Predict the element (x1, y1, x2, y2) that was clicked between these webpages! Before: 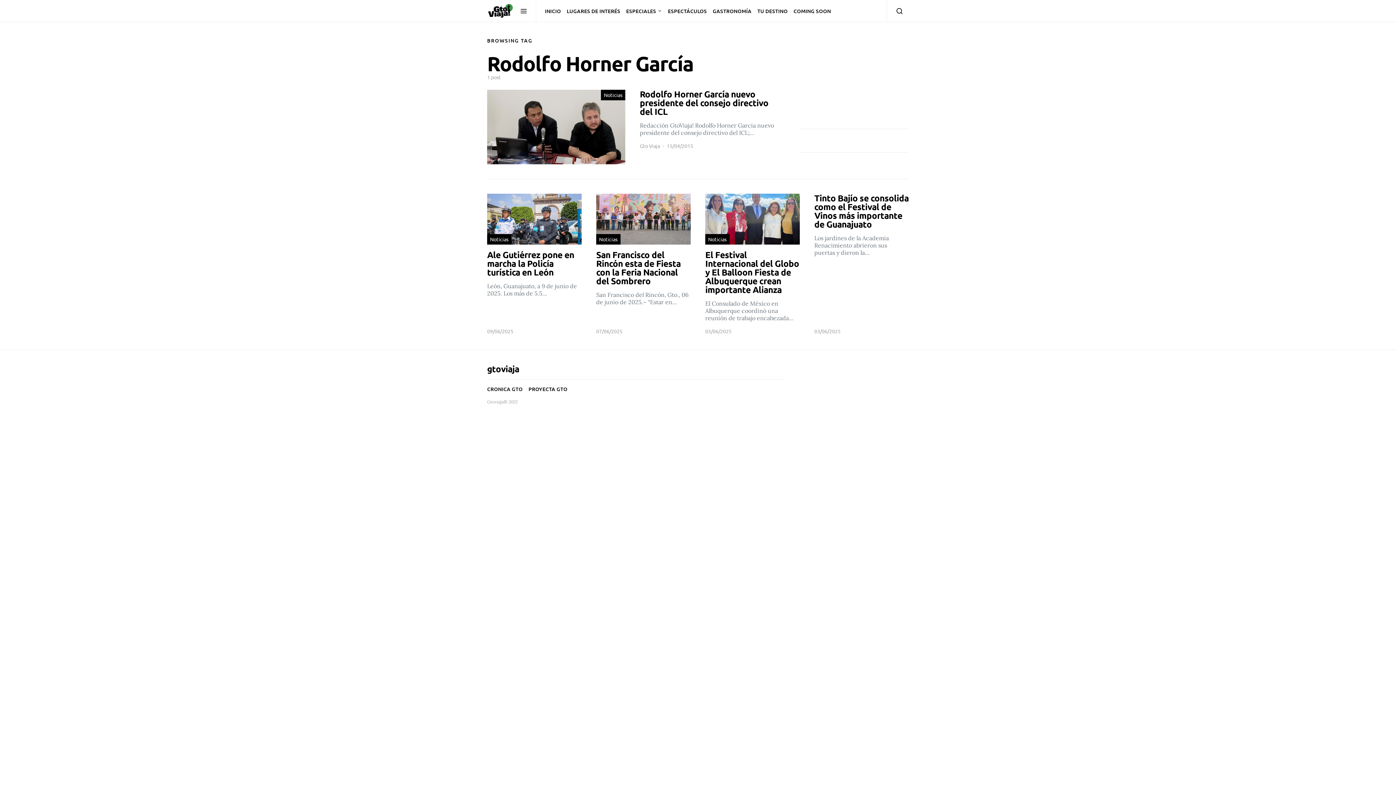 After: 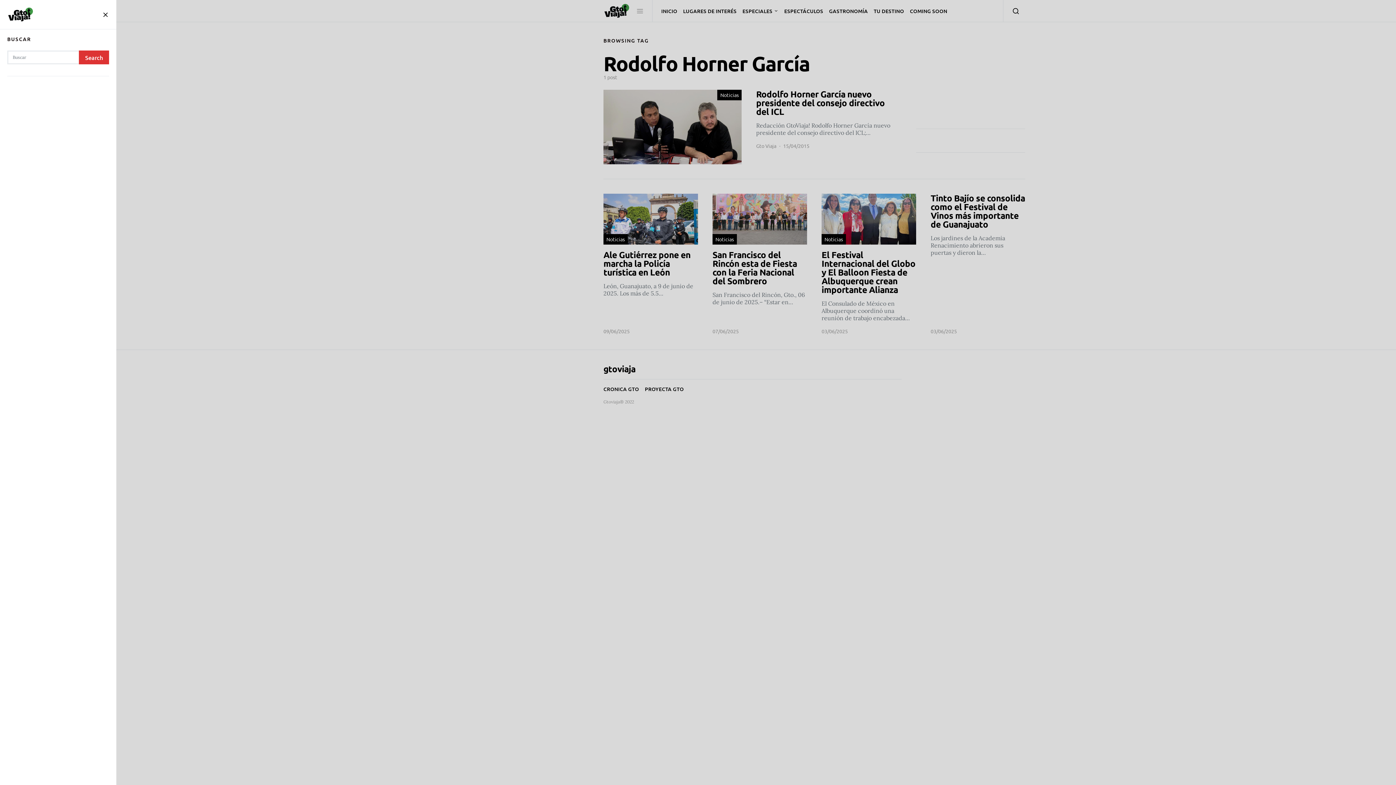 Action: bbox: (520, 5, 527, 16)